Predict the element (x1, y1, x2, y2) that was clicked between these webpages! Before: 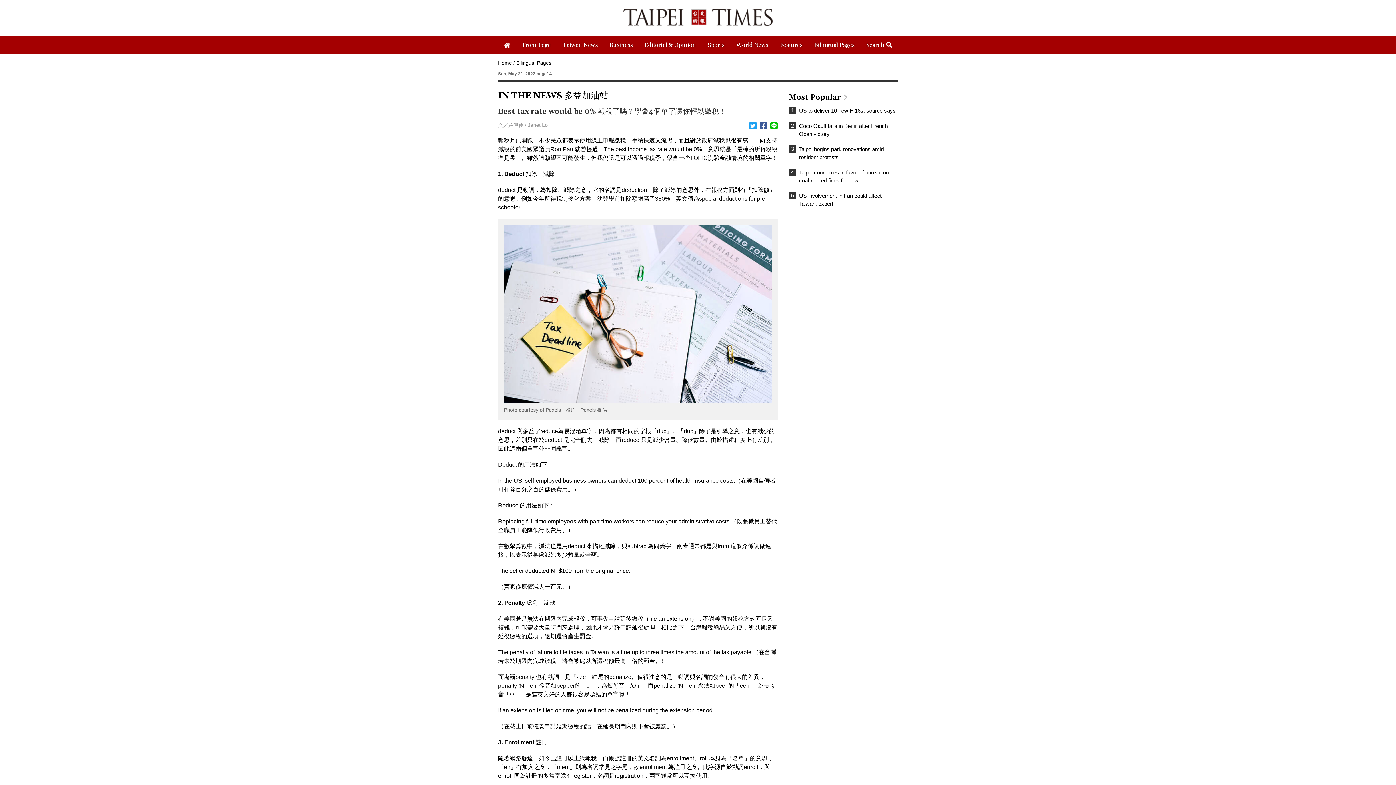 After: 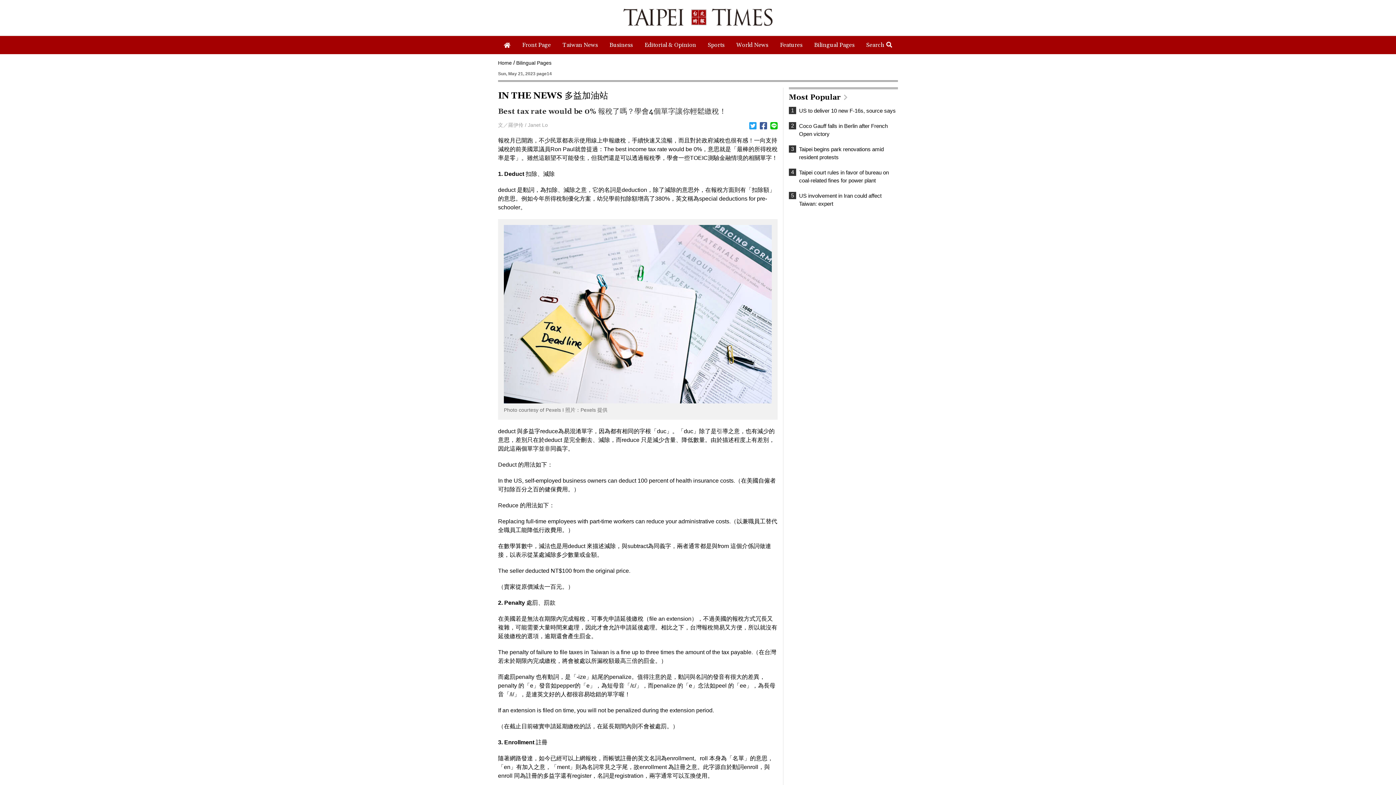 Action: bbox: (770, 121, 777, 130)